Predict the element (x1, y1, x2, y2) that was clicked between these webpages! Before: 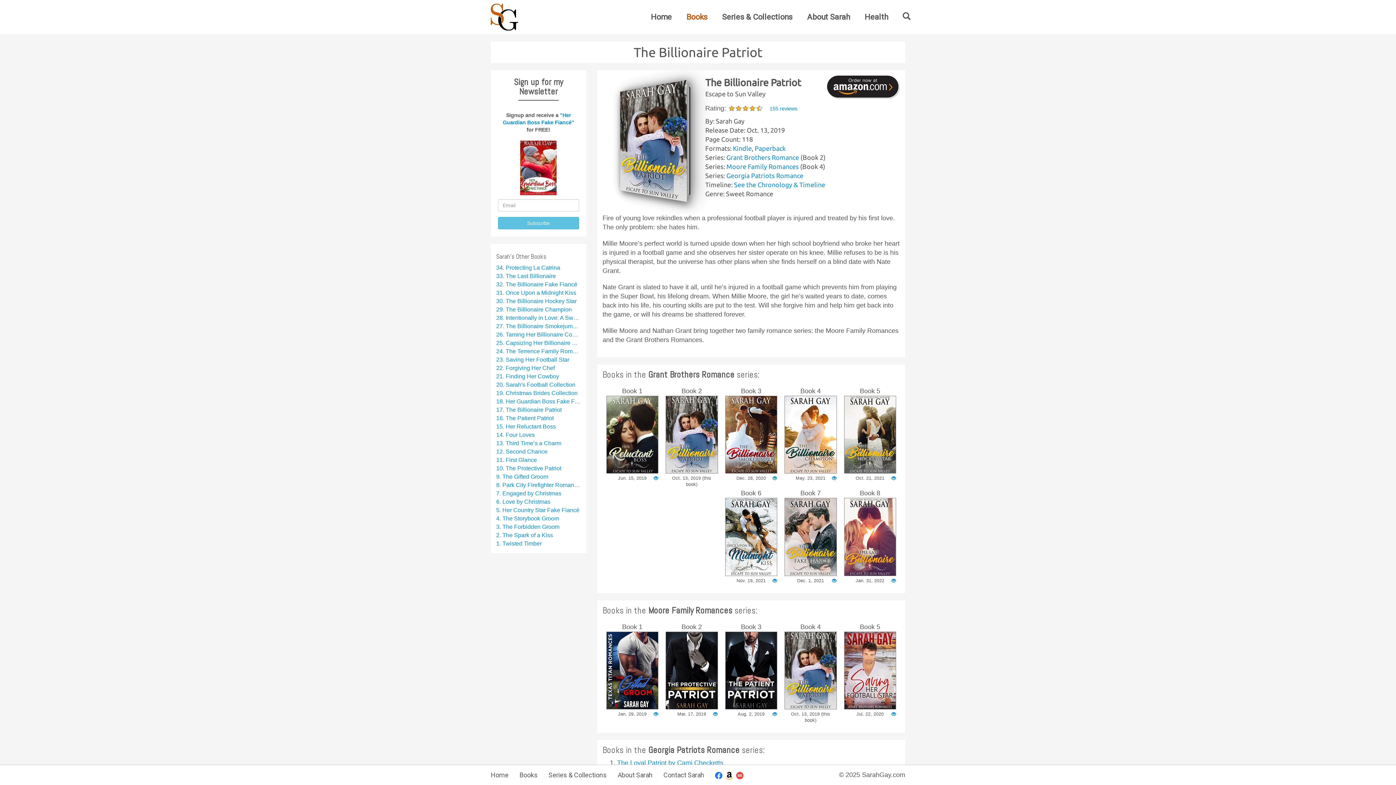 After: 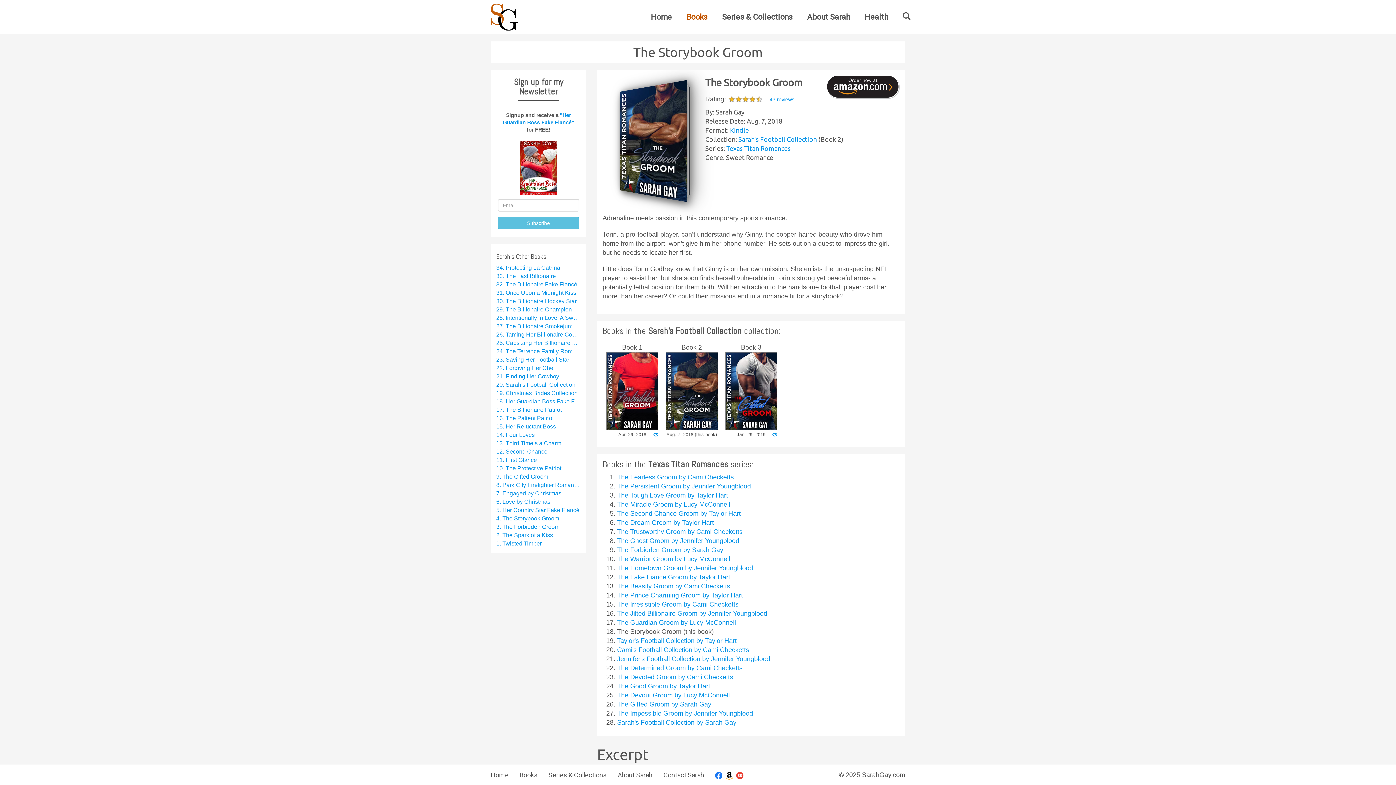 Action: label: 4. The Storybook Groom bbox: (496, 514, 580, 522)